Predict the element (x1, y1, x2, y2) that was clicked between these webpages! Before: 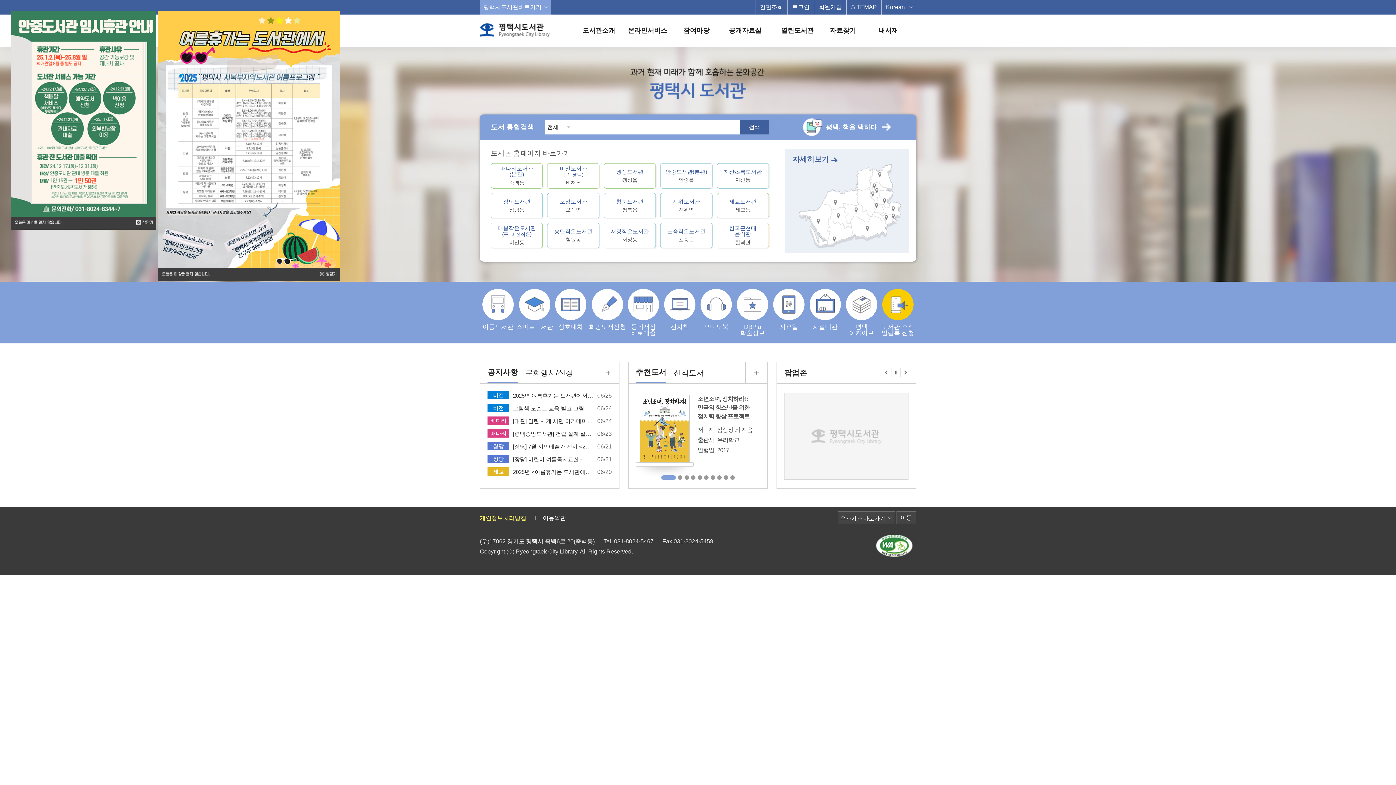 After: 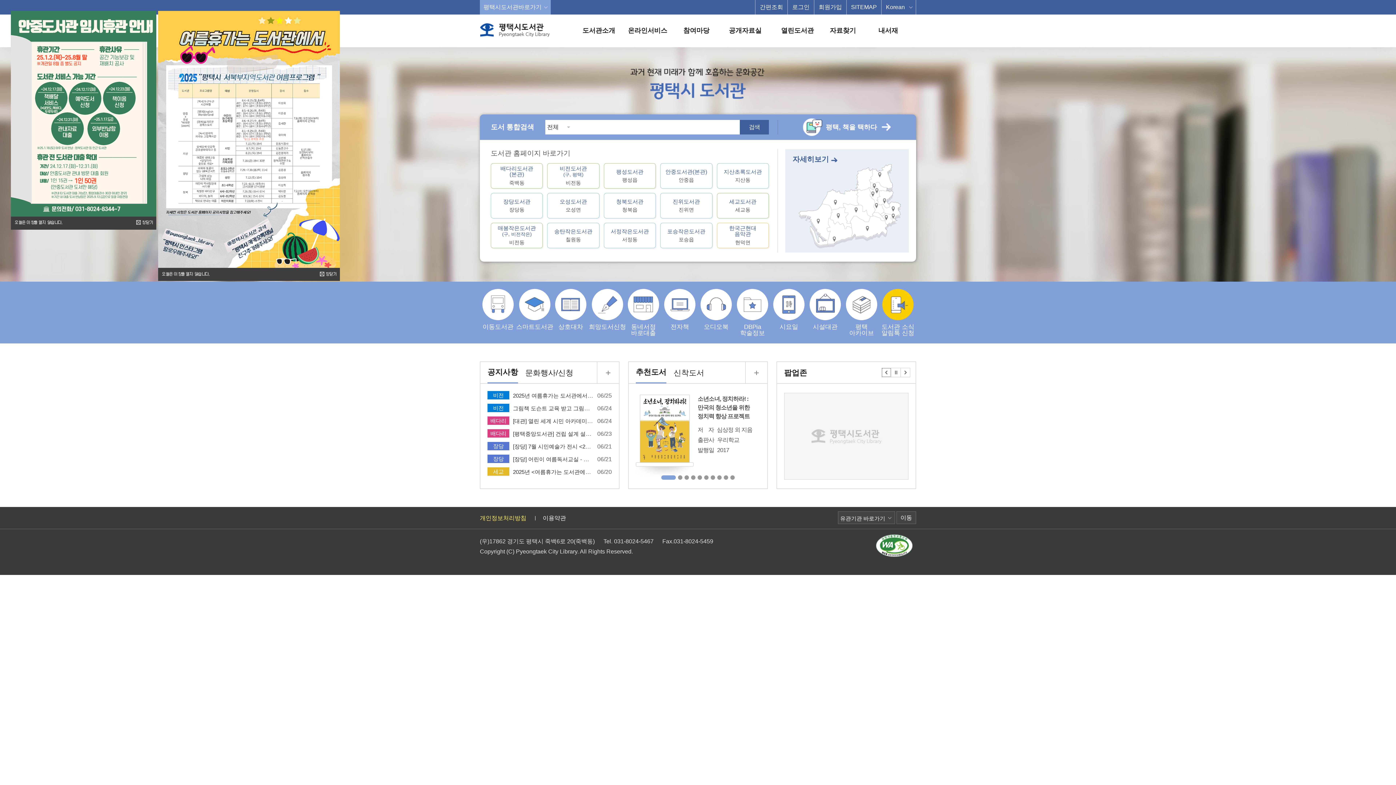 Action: bbox: (881, 368, 891, 377) label: 이전 이미지 보기